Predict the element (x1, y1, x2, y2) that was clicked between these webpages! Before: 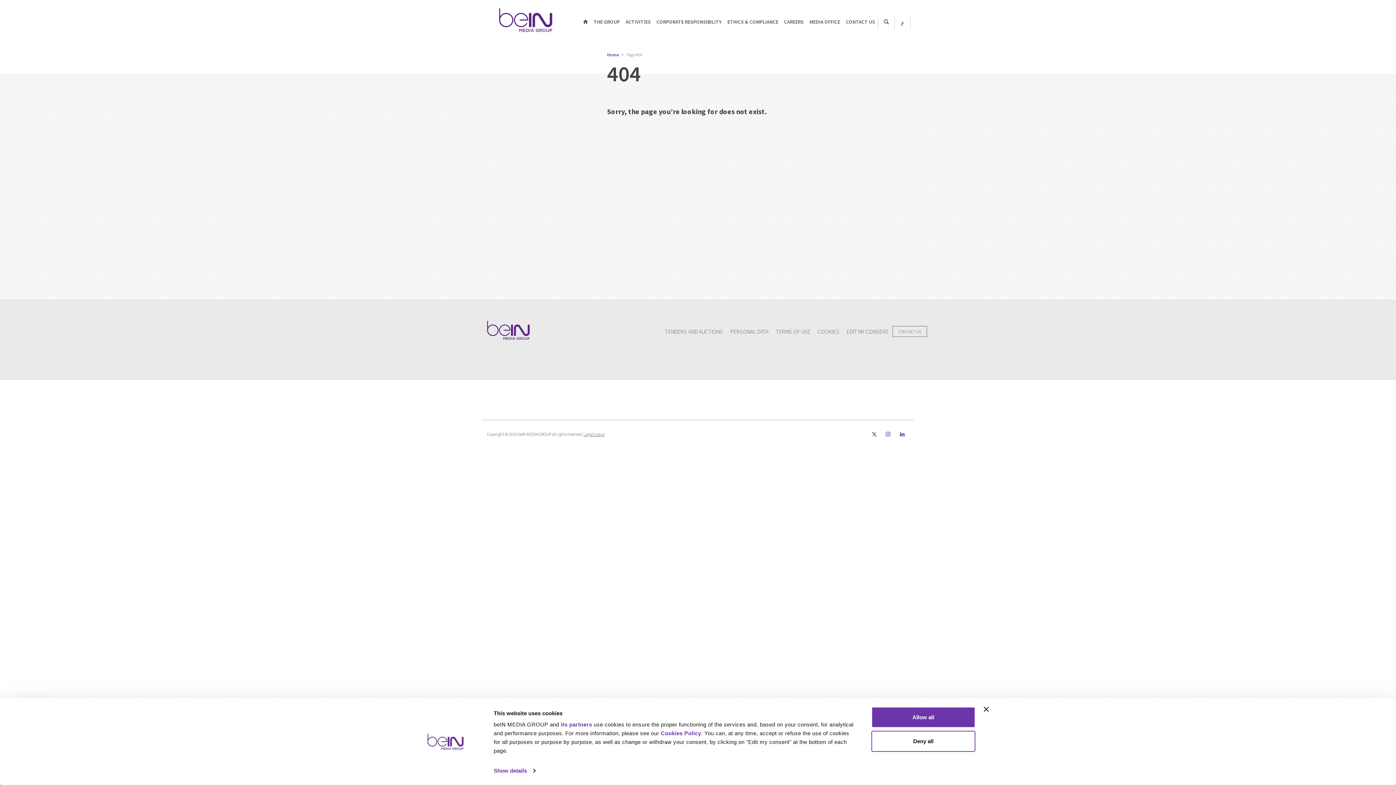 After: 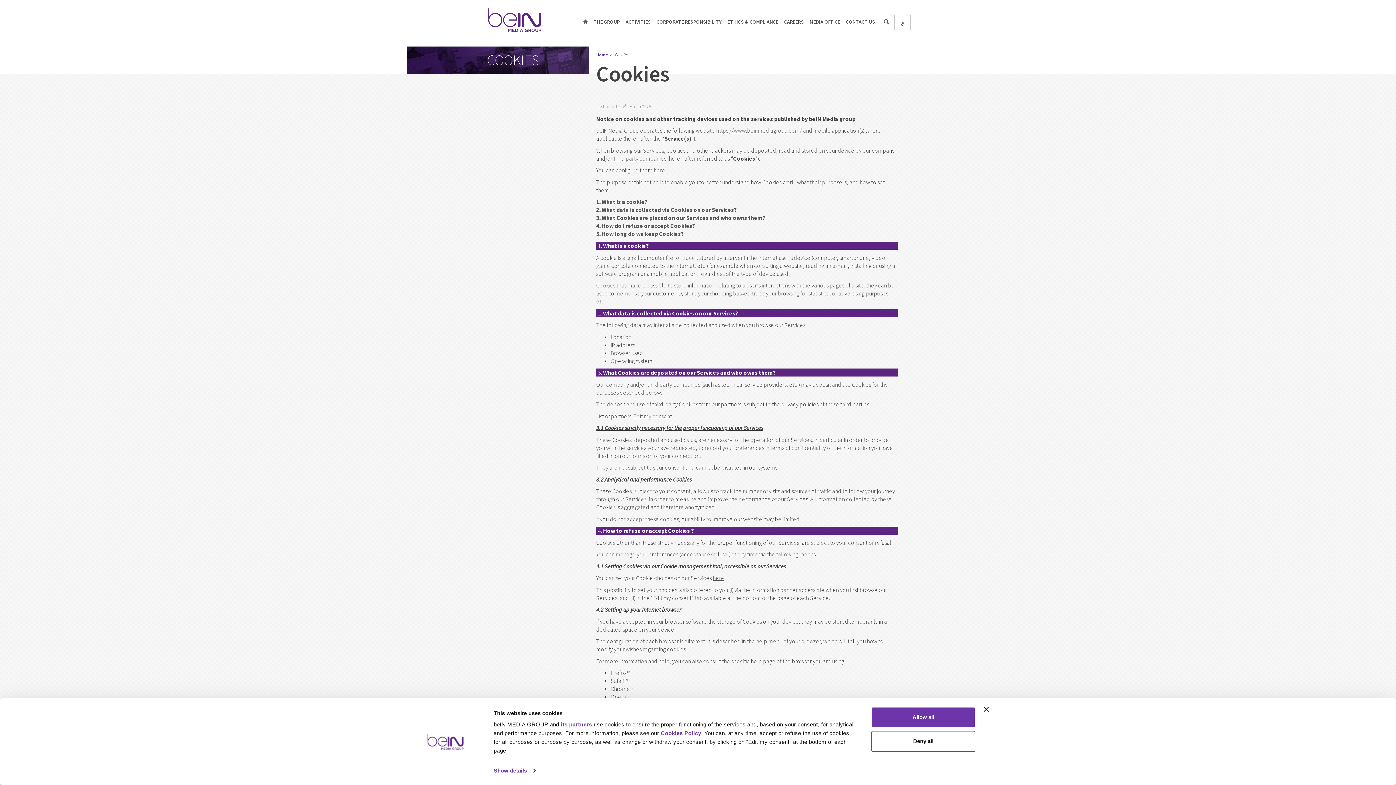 Action: bbox: (817, 323, 839, 340) label: COOKIES